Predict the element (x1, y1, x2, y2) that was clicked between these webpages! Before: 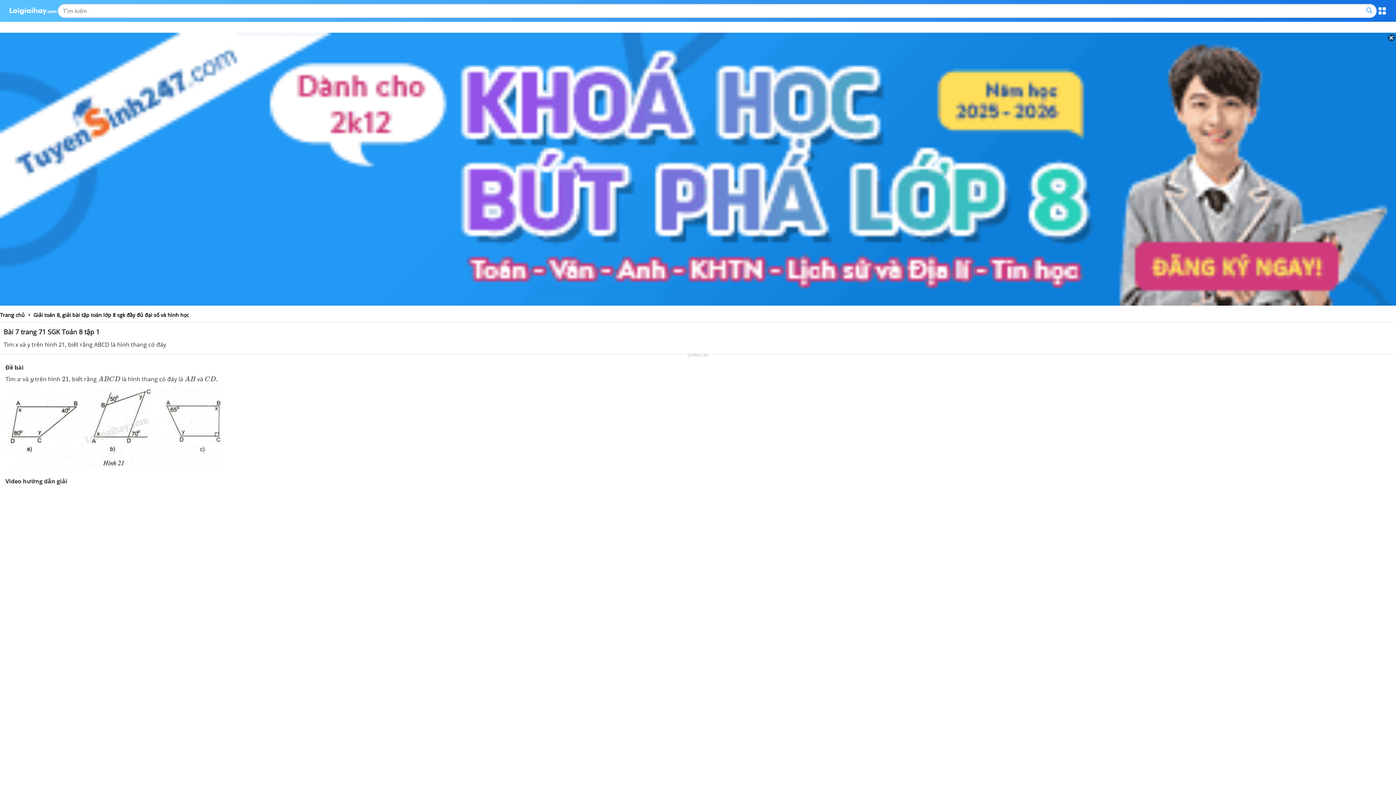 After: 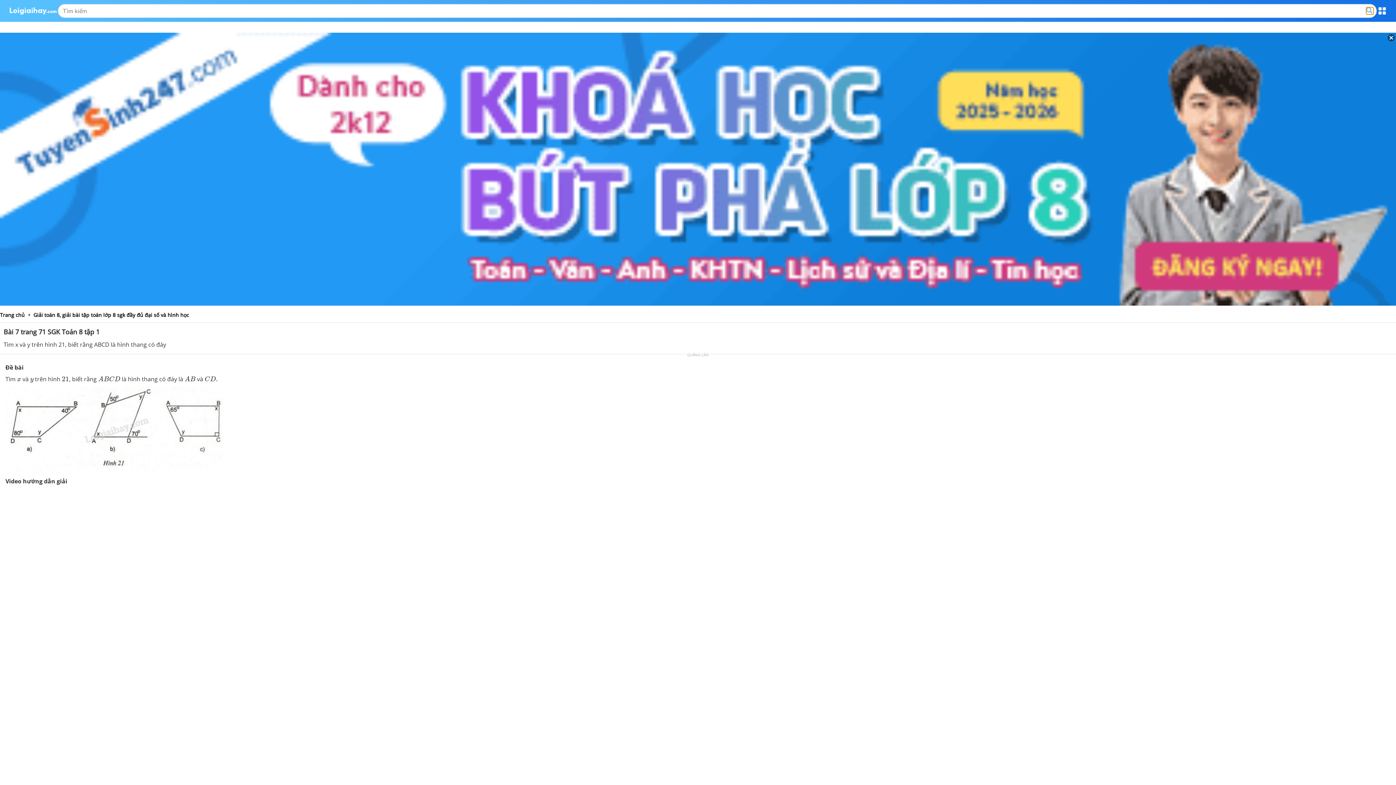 Action: bbox: (1366, 7, 1373, 14)